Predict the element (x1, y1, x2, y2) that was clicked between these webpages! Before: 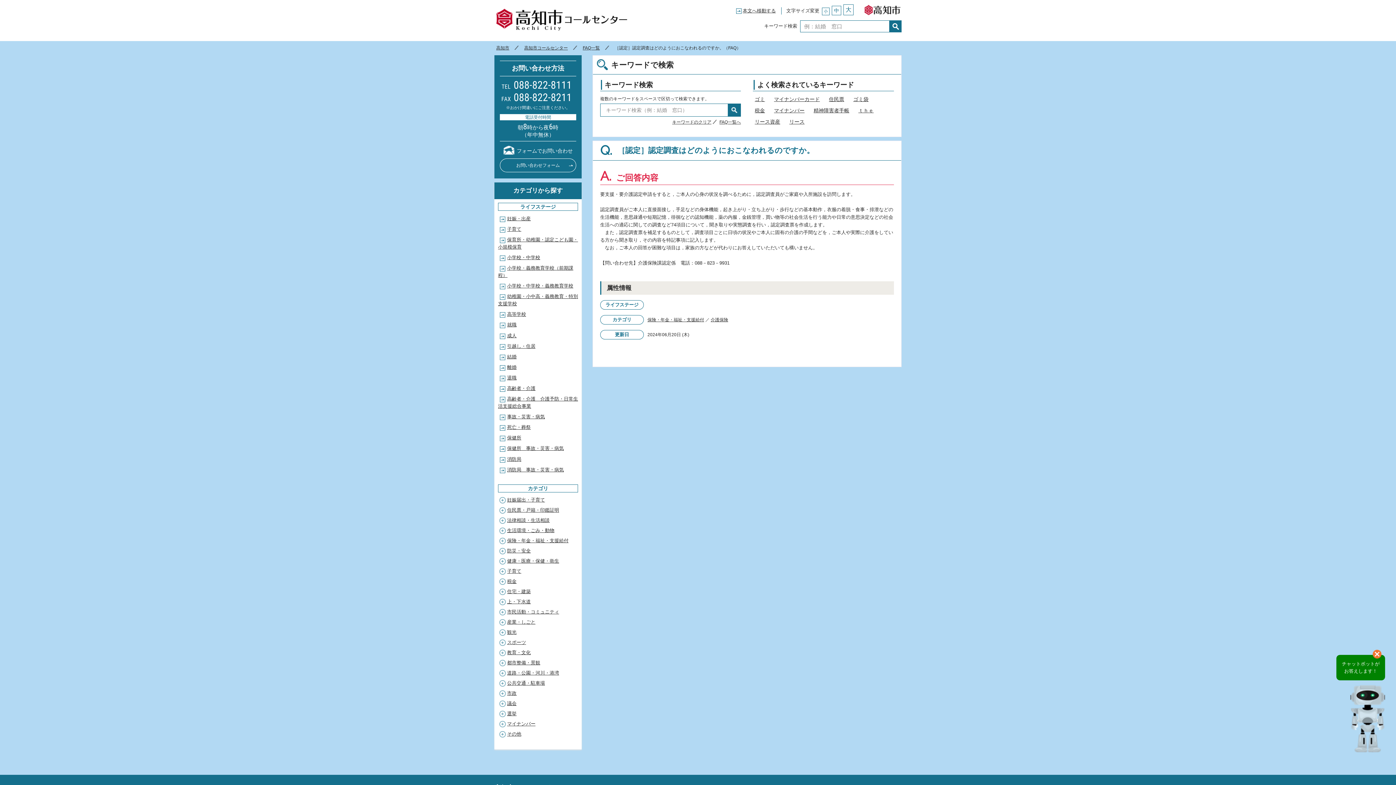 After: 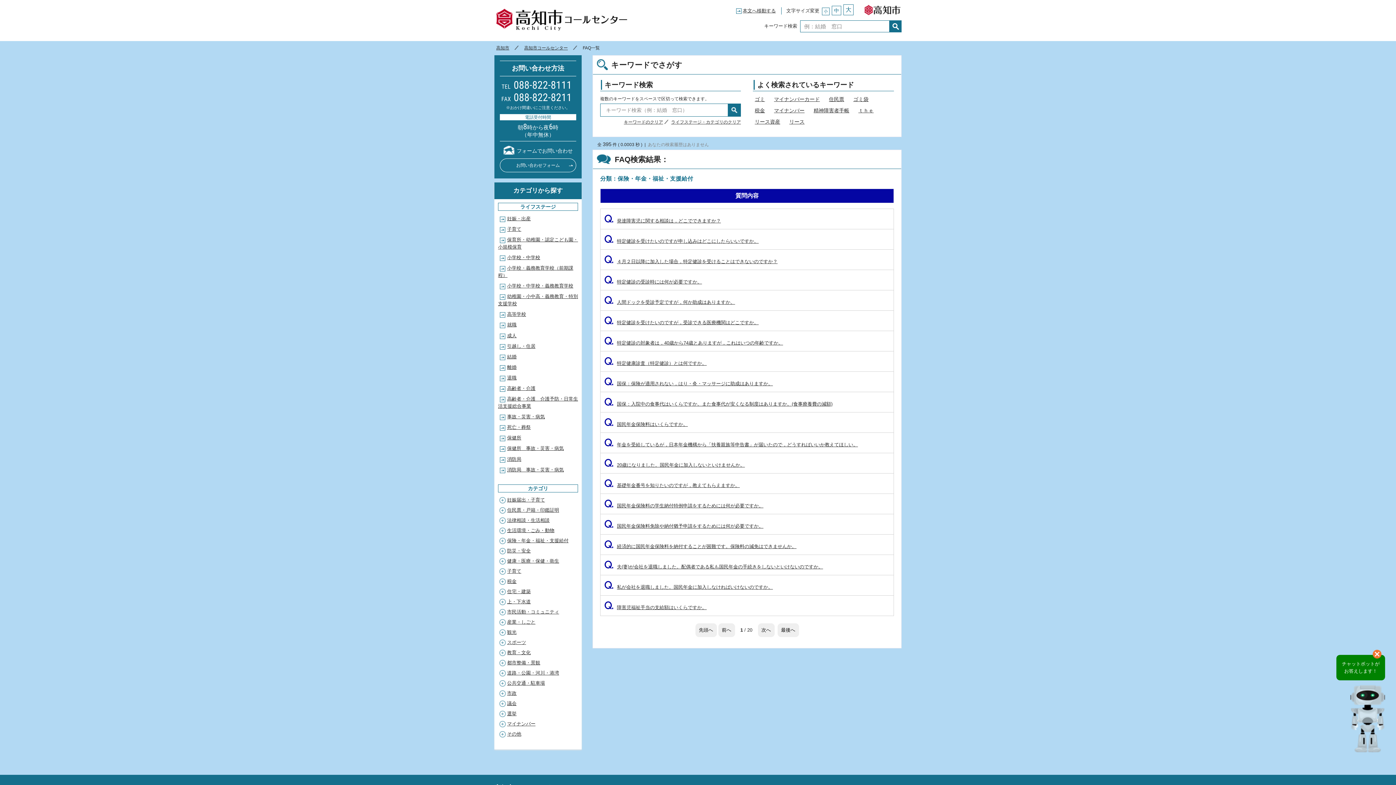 Action: bbox: (647, 317, 704, 322) label: 保険・年金・福祉・支援給付